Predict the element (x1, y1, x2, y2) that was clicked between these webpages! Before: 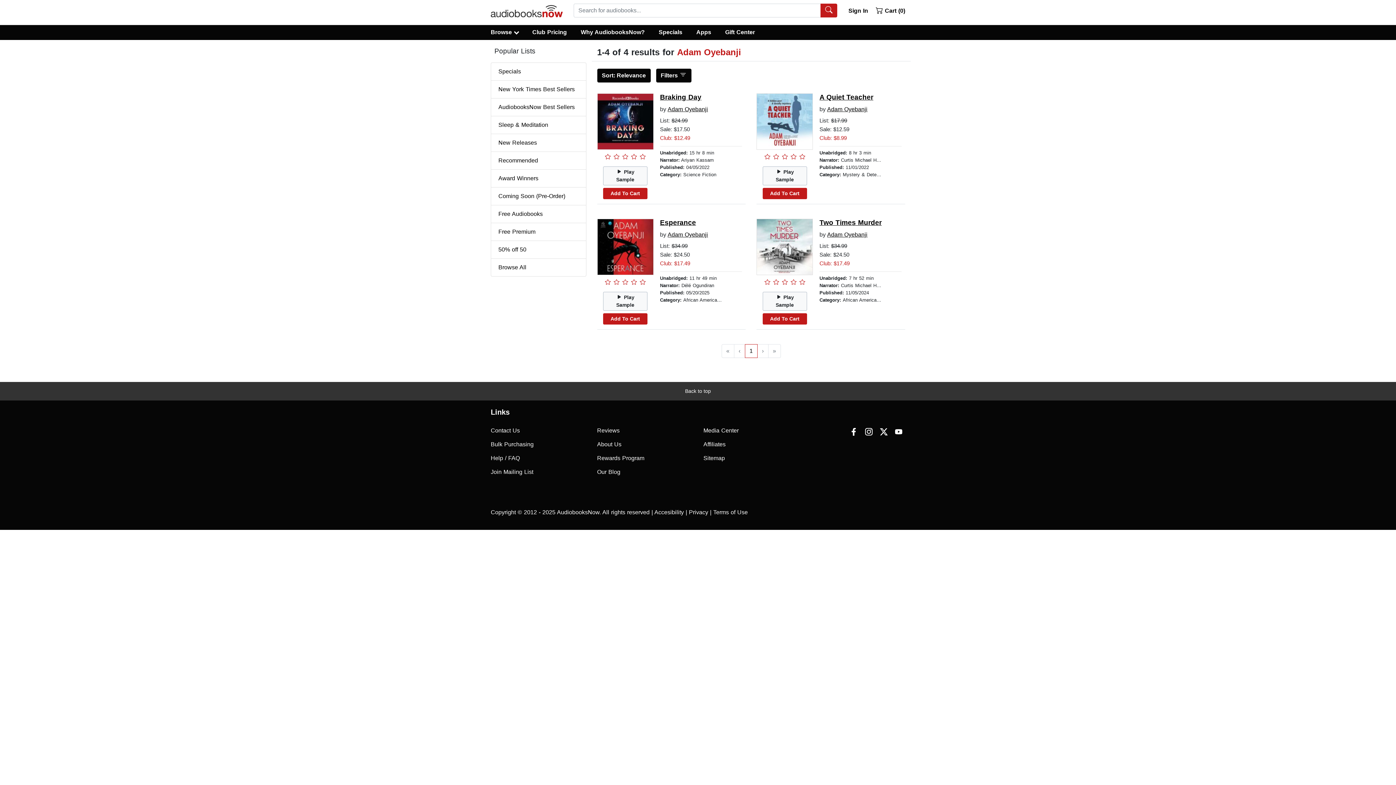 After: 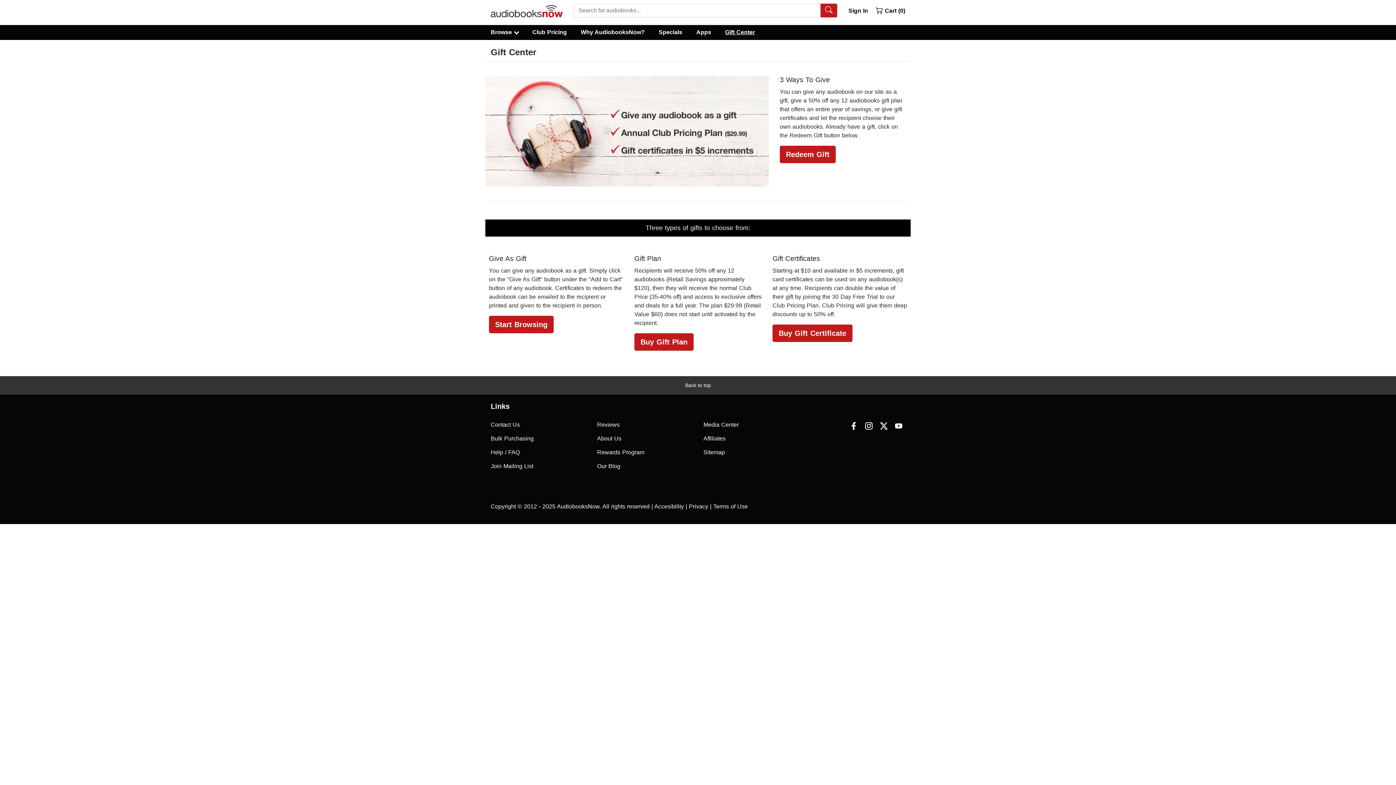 Action: label: Gift Center bbox: (718, 27, 762, 37)